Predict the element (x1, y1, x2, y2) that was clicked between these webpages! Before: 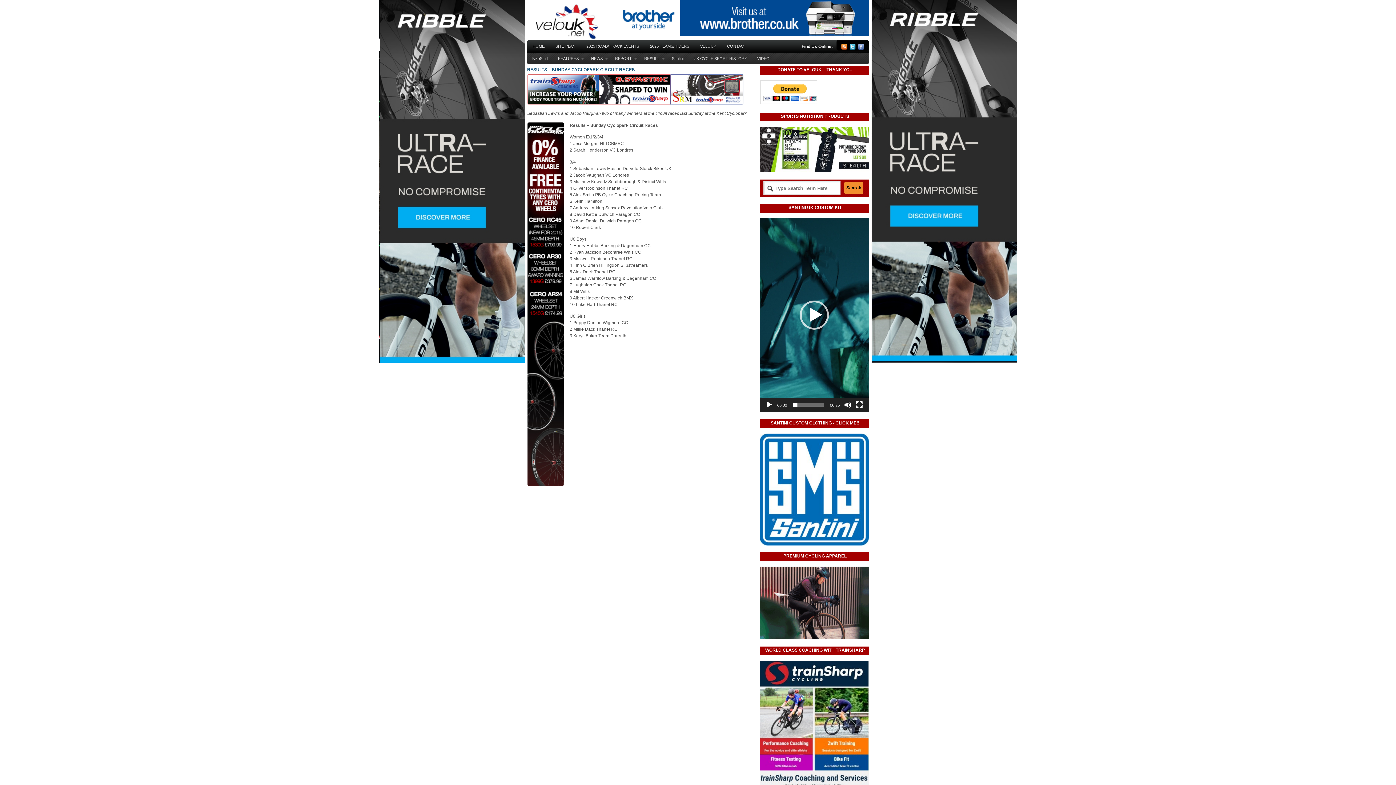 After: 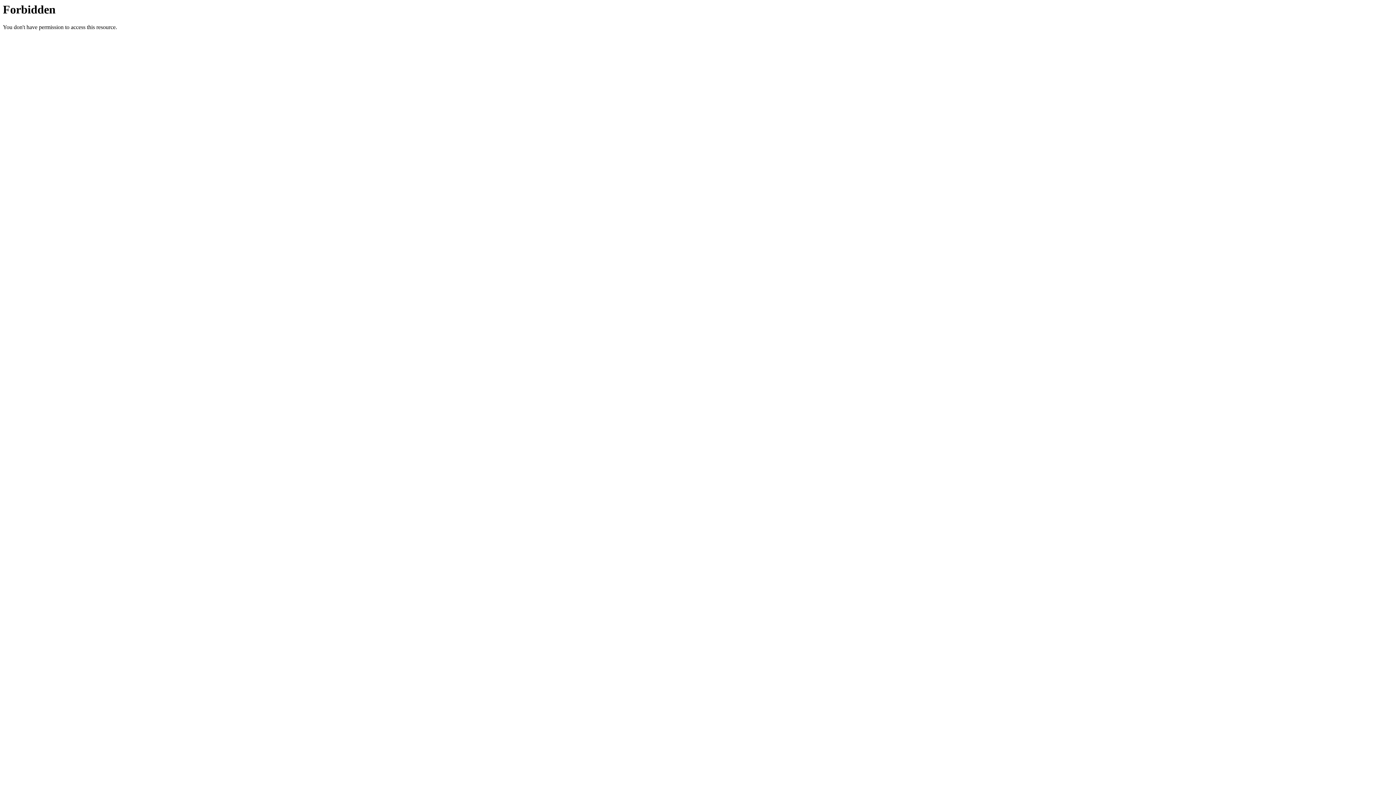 Action: bbox: (760, 542, 869, 546)